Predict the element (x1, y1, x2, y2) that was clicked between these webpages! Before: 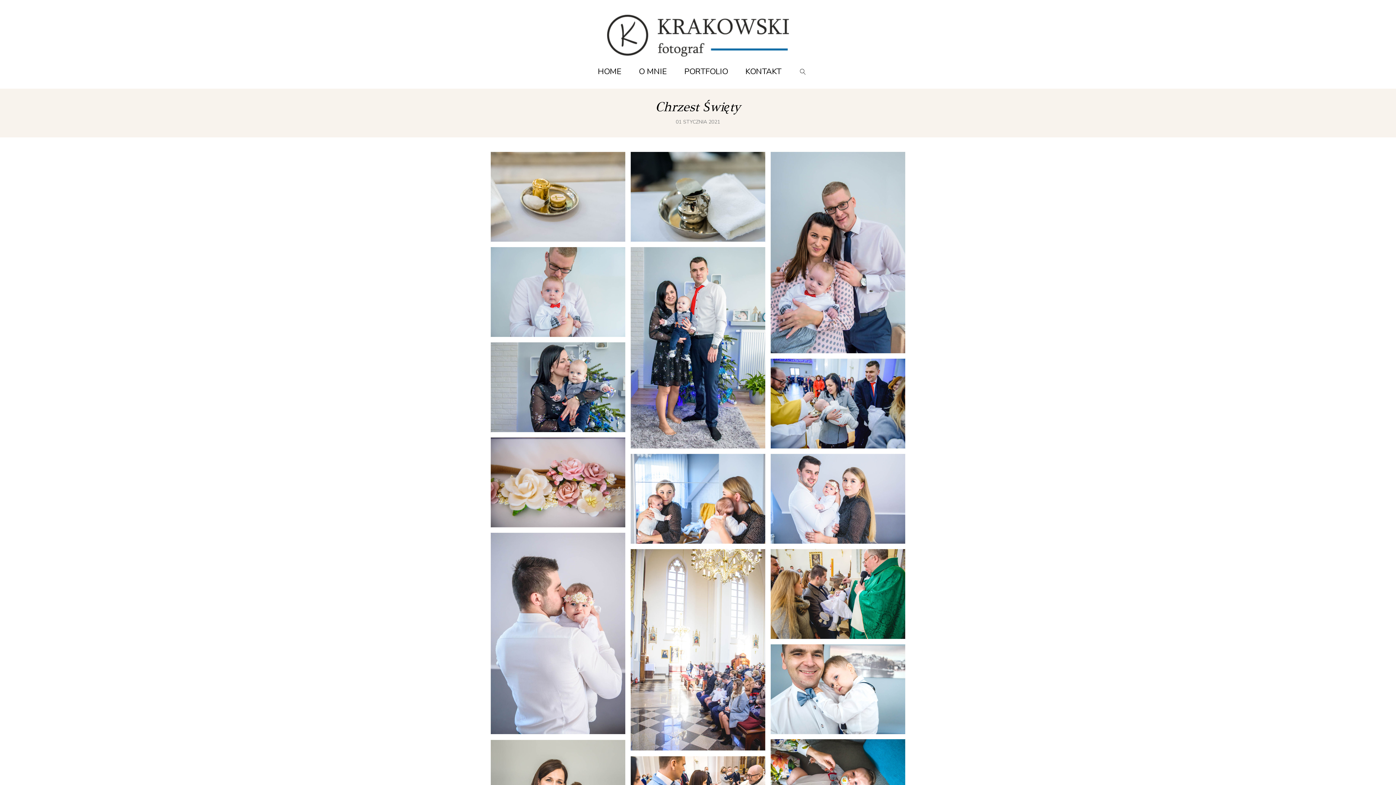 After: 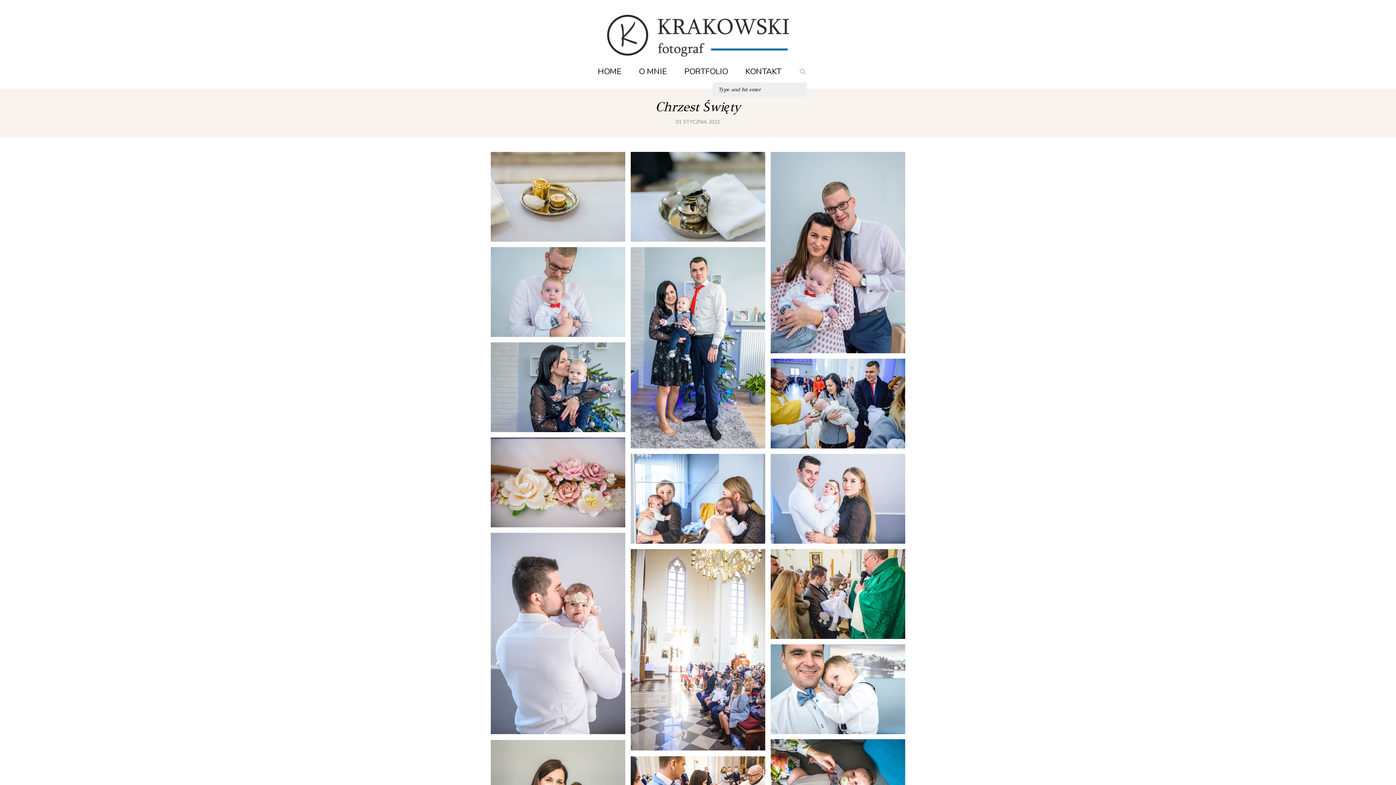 Action: bbox: (799, 64, 807, 78)